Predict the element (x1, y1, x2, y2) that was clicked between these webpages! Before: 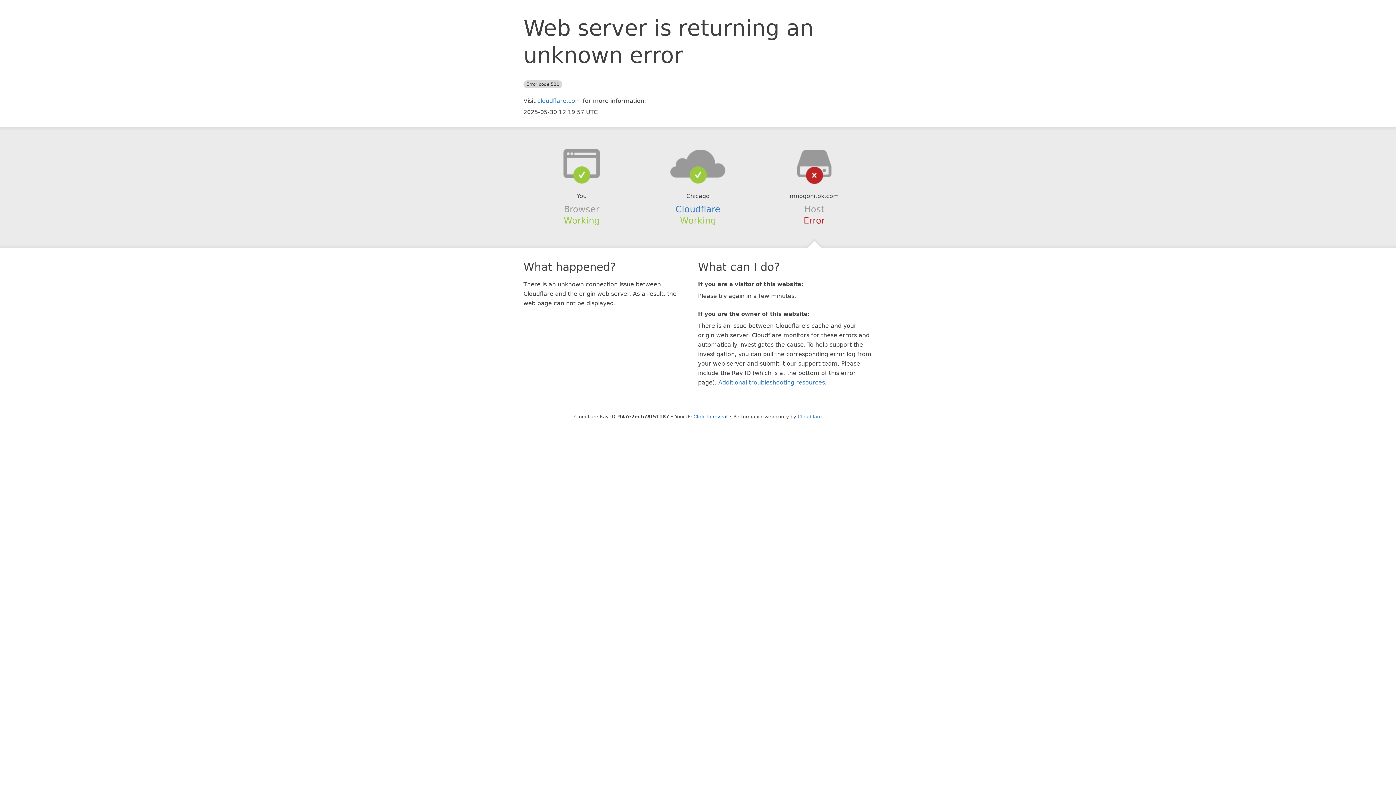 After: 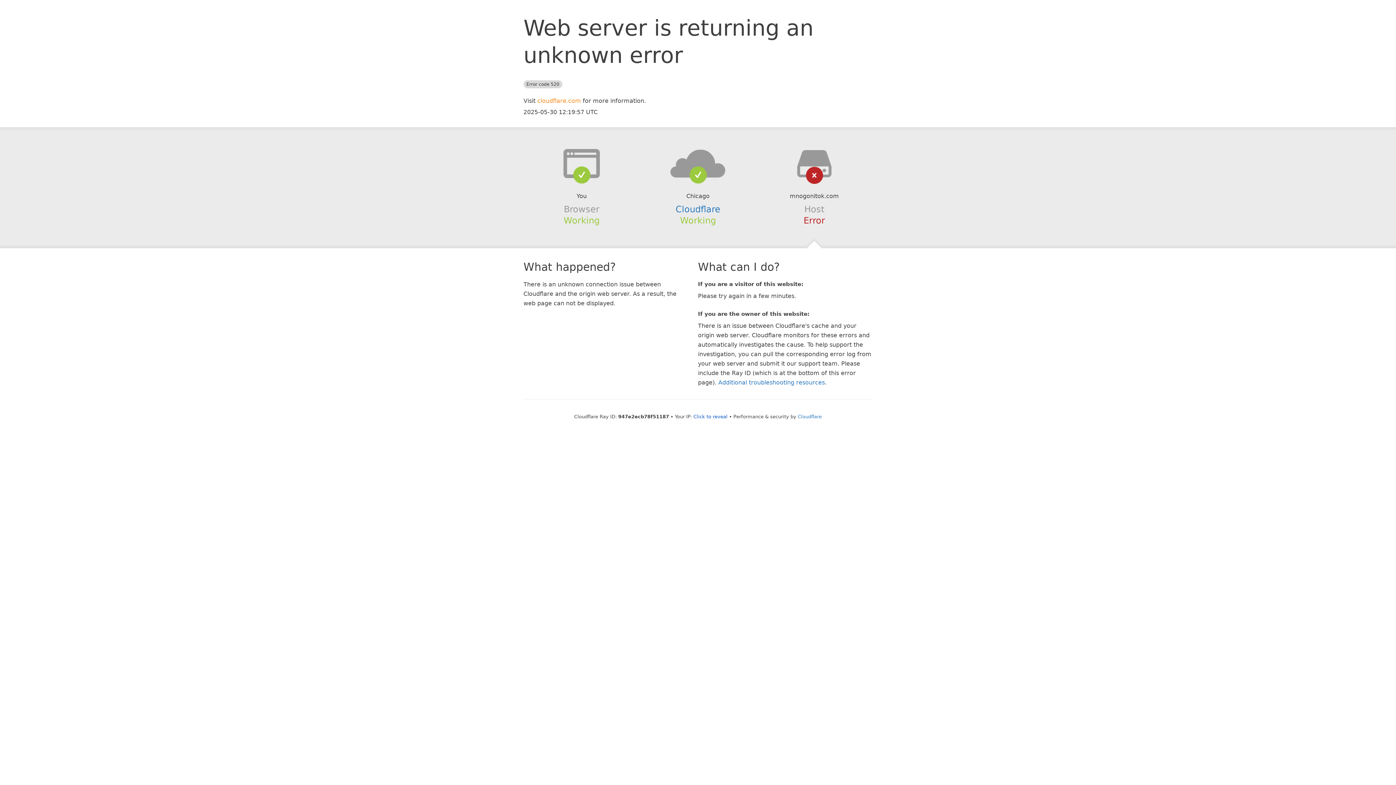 Action: label: cloudflare.com bbox: (537, 97, 581, 104)